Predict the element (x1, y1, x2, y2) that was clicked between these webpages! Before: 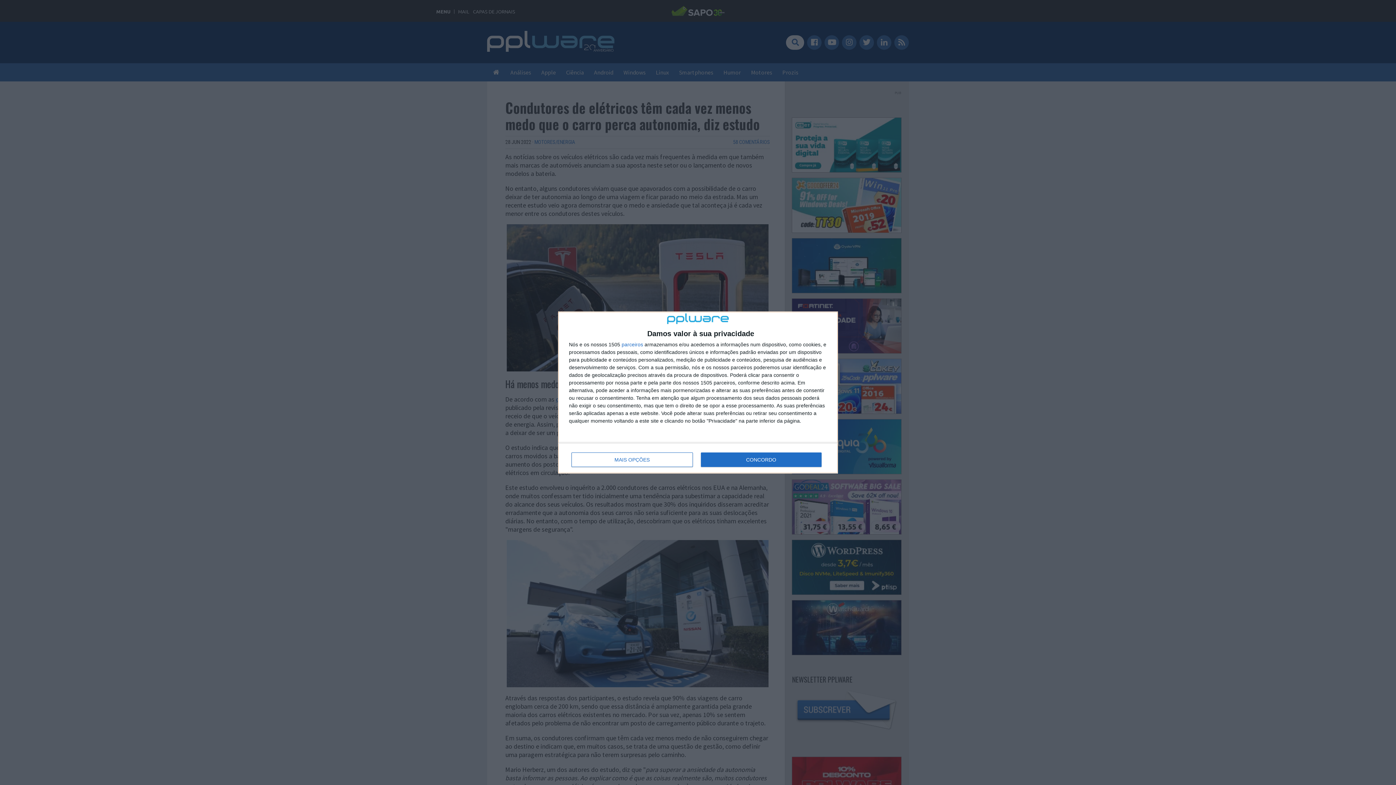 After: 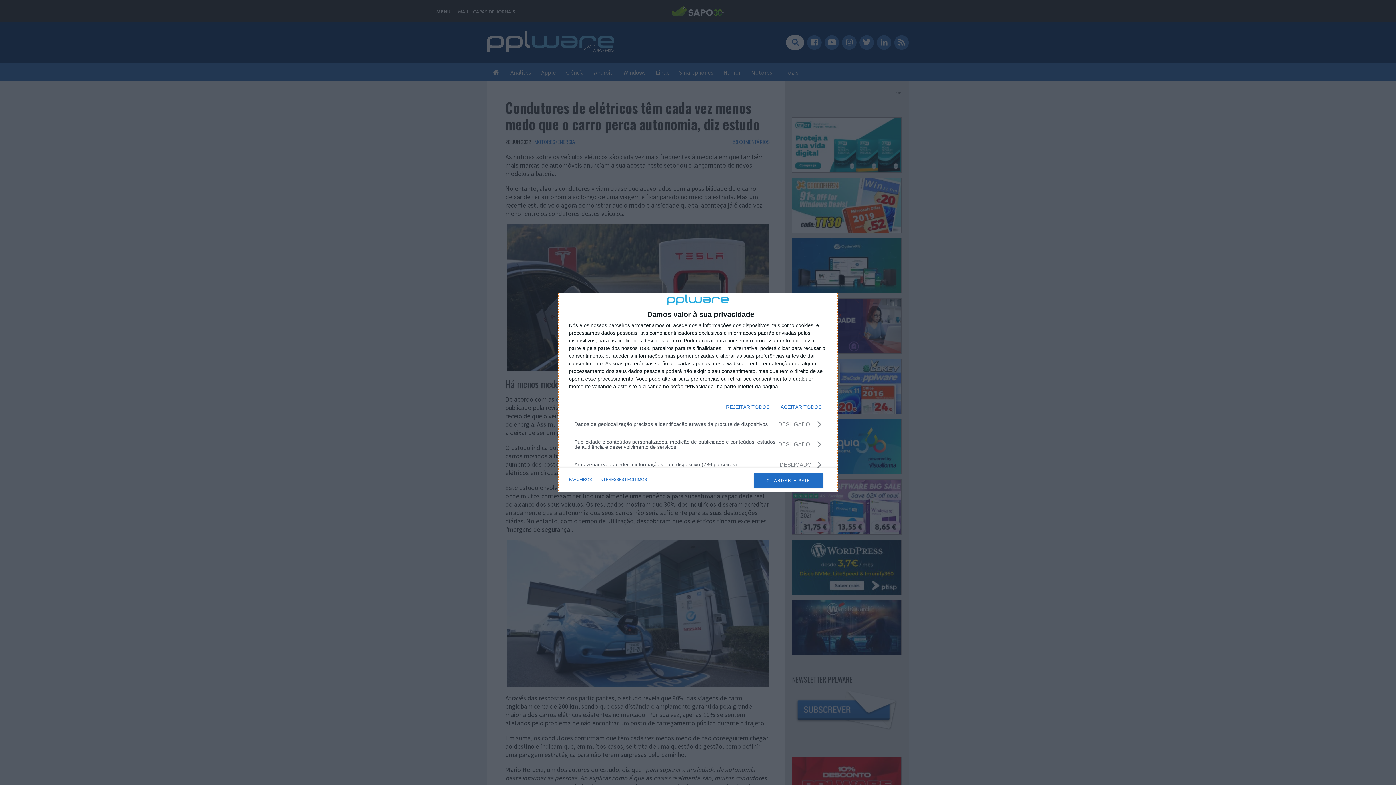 Action: bbox: (571, 452, 692, 467) label: MAIS OPÇÕES